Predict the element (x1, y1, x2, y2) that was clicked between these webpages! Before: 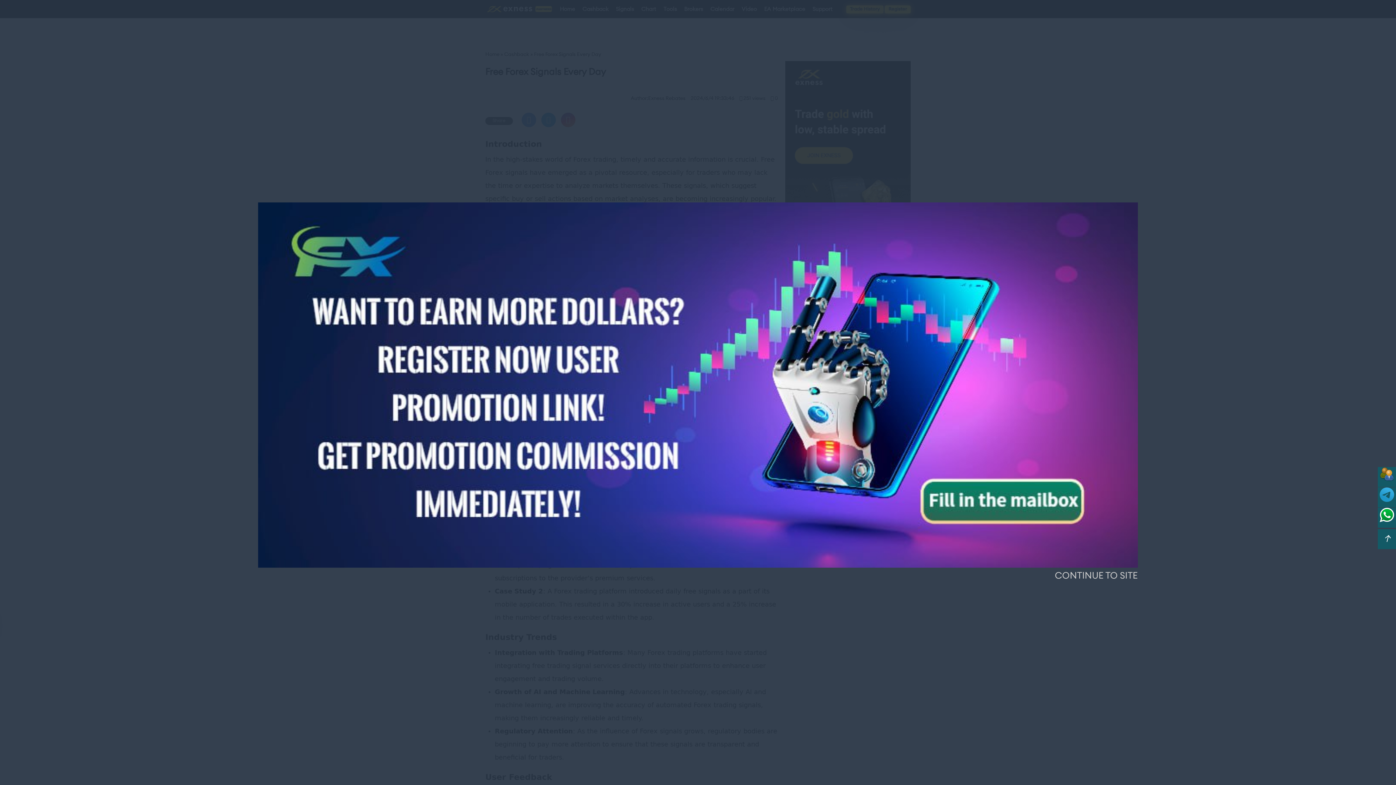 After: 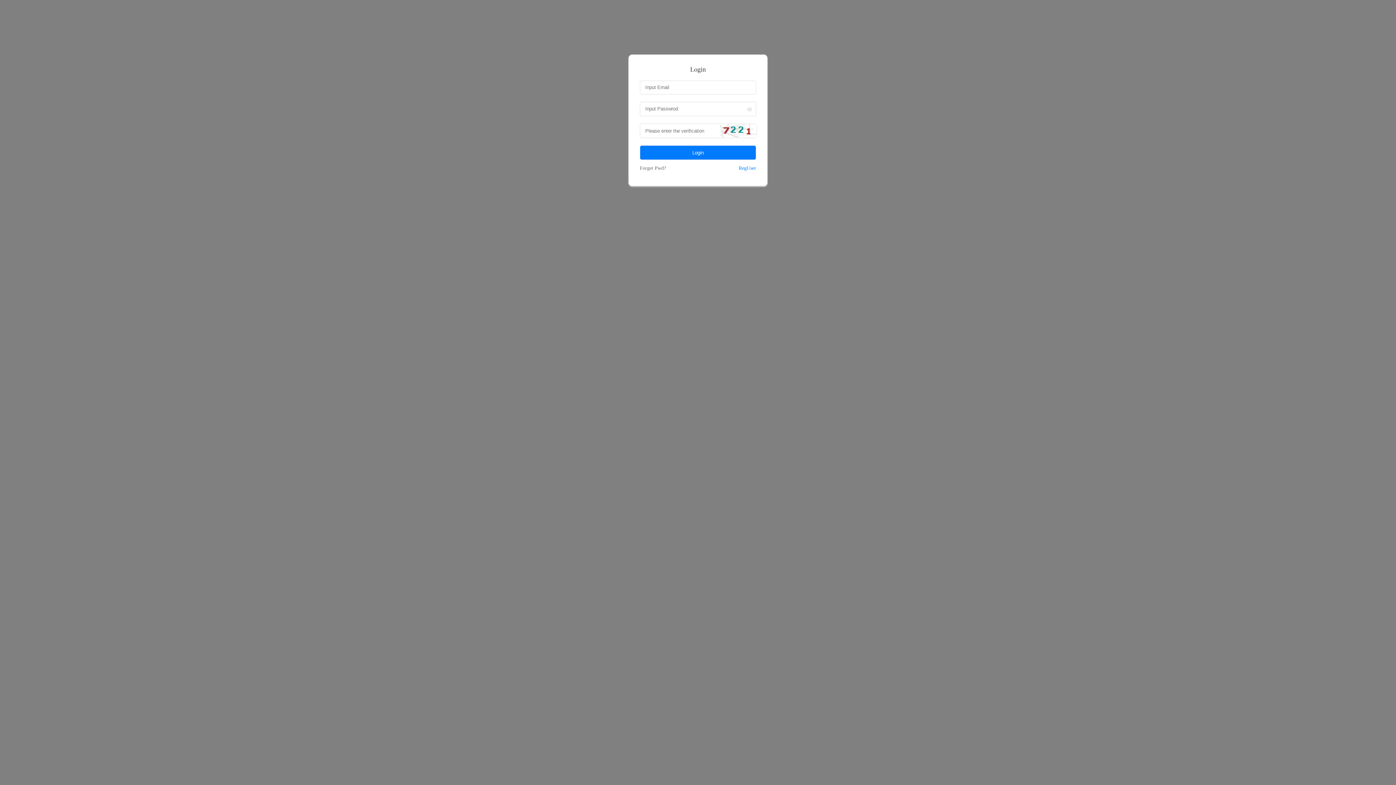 Action: bbox: (258, 563, 1138, 568)